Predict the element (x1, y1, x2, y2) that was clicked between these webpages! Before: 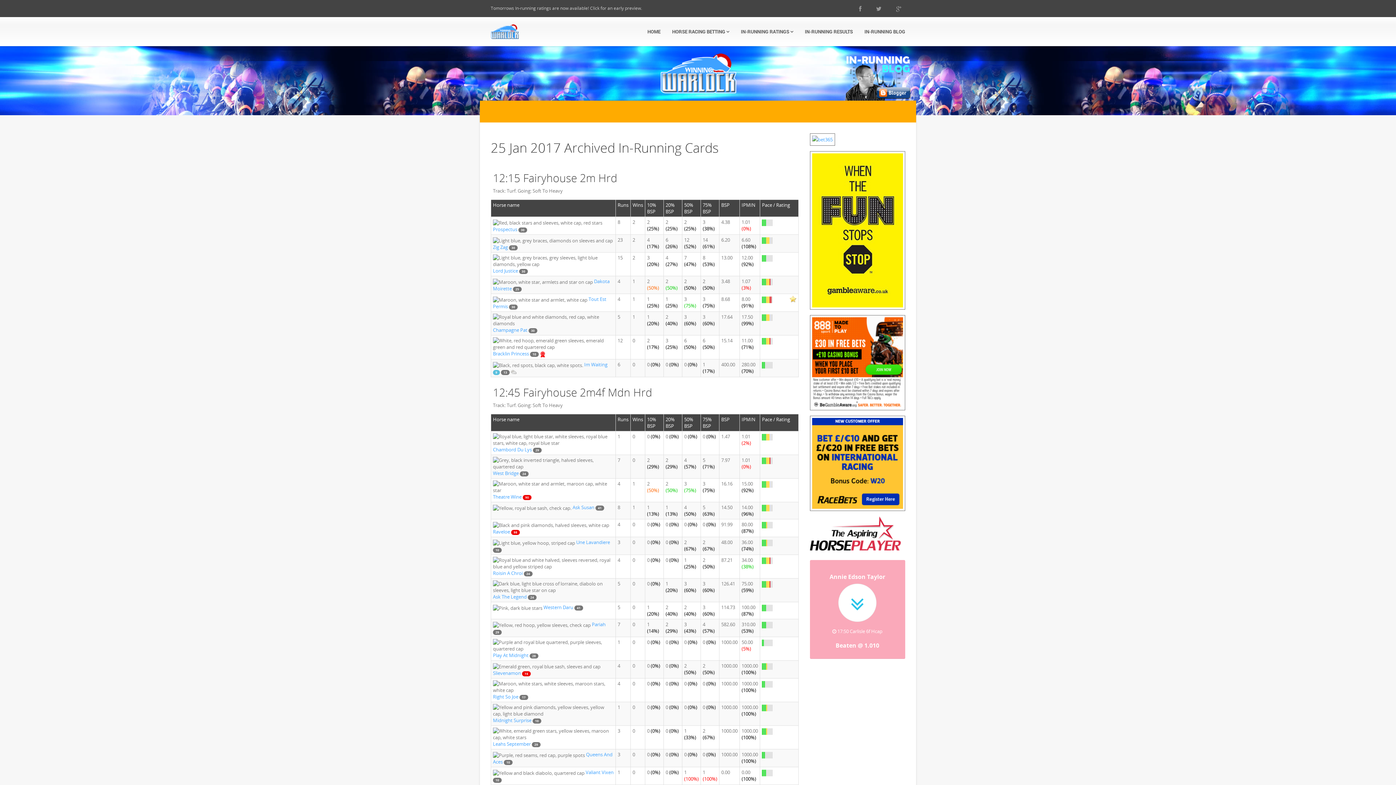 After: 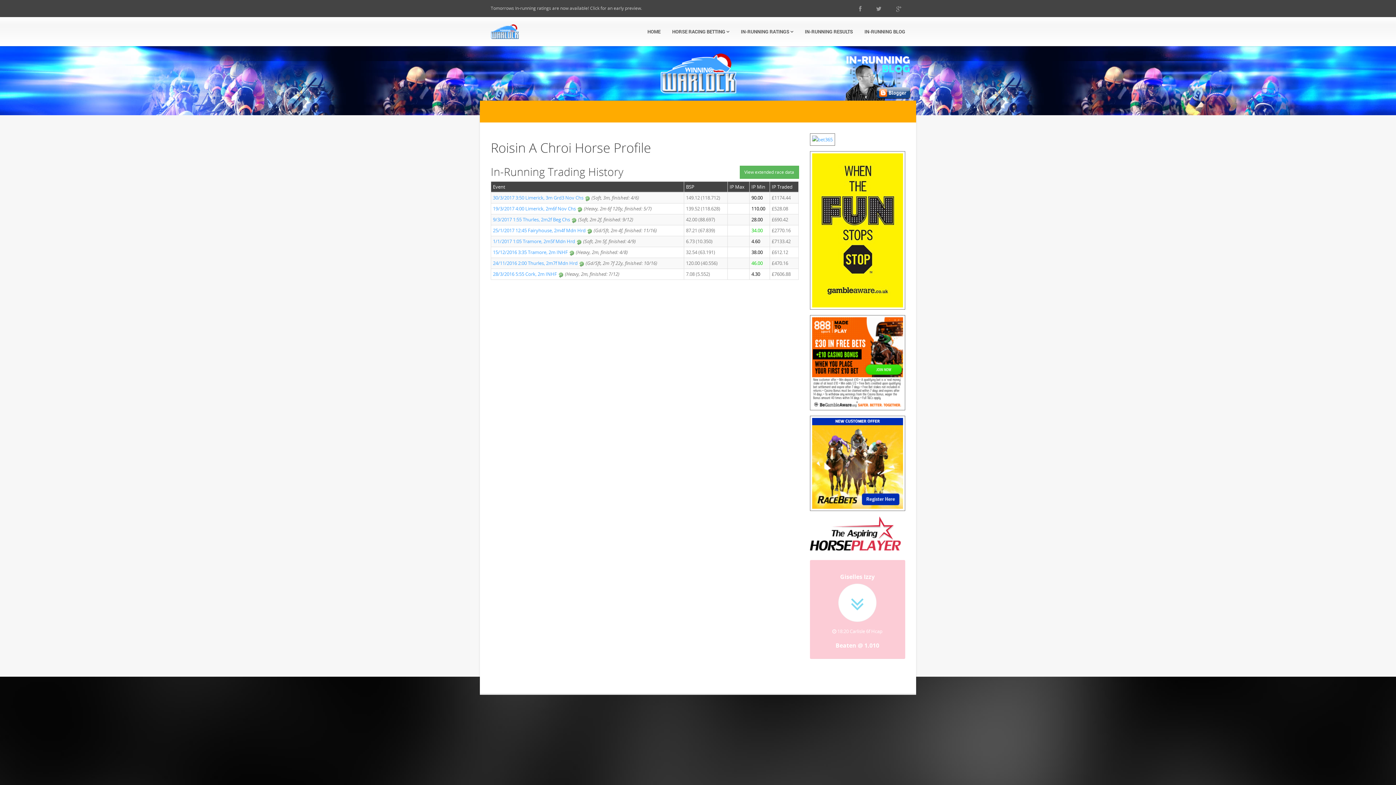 Action: label: Roisin A Chroi  bbox: (493, 570, 524, 576)